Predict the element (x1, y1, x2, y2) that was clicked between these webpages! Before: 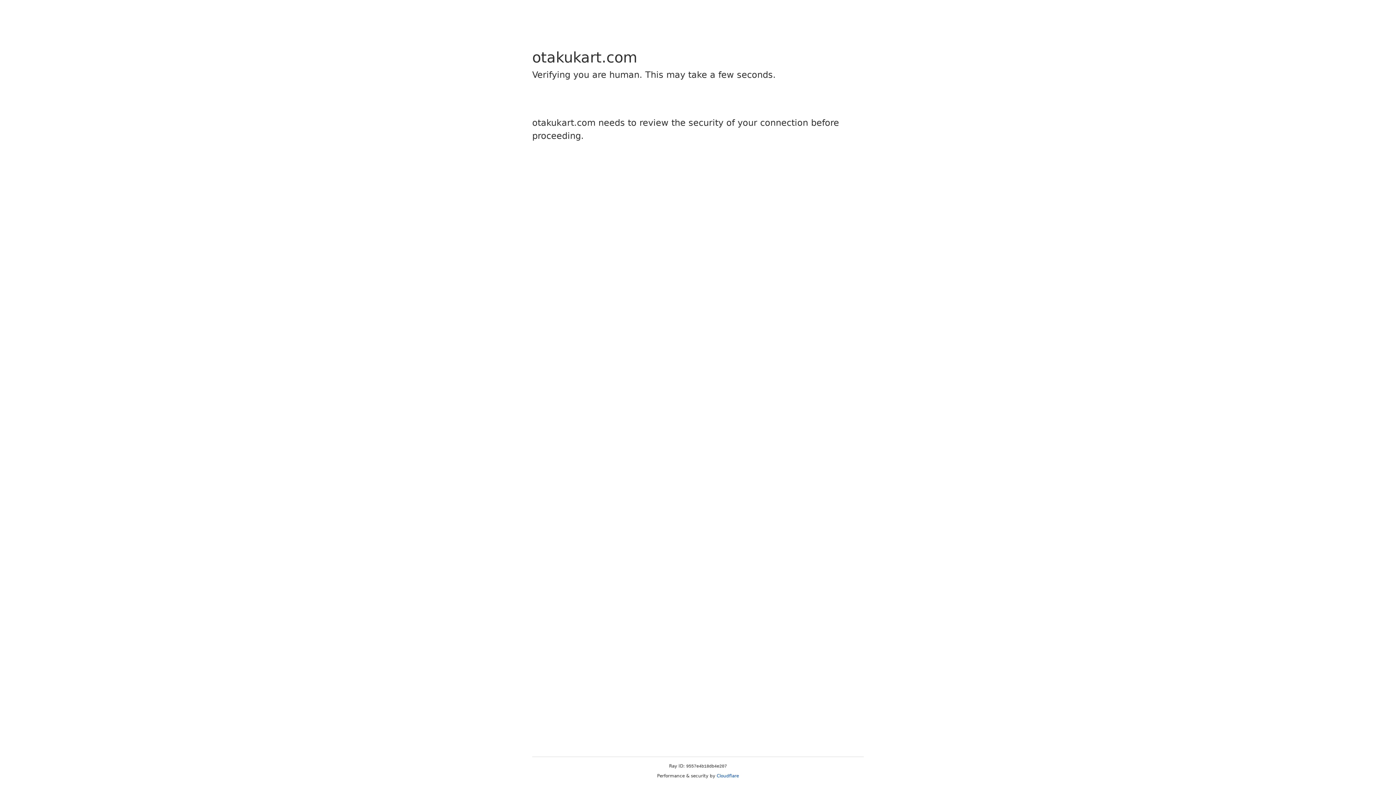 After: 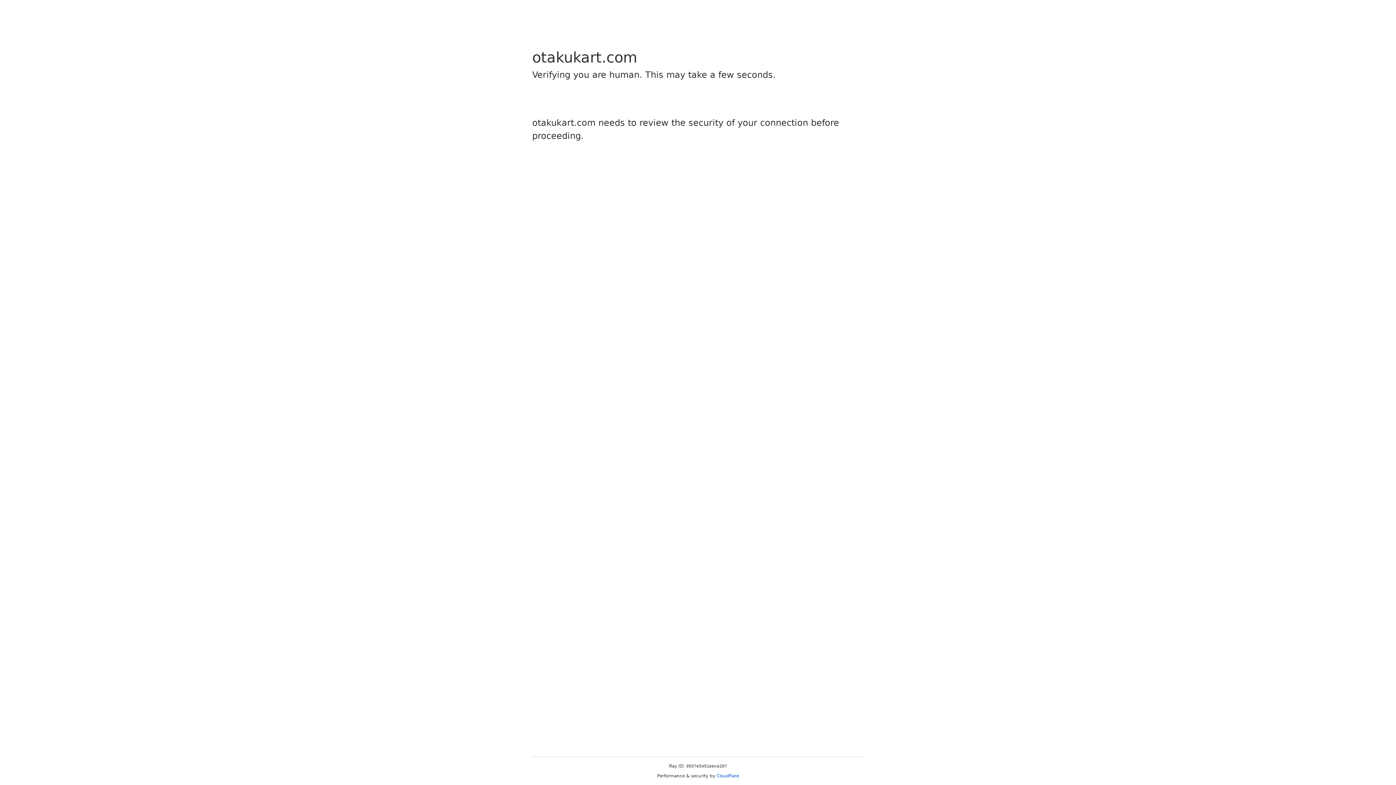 Action: bbox: (716, 773, 739, 778) label: Cloudflare